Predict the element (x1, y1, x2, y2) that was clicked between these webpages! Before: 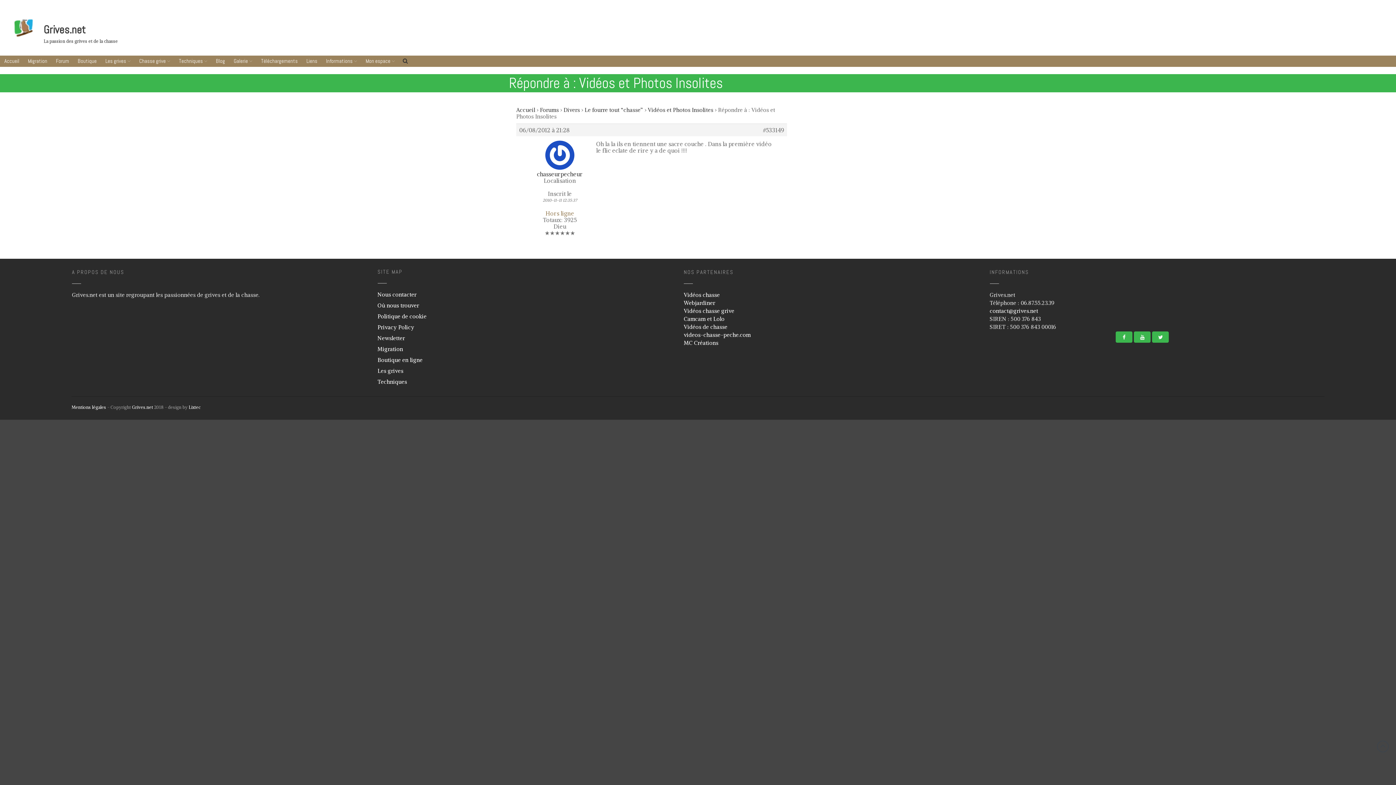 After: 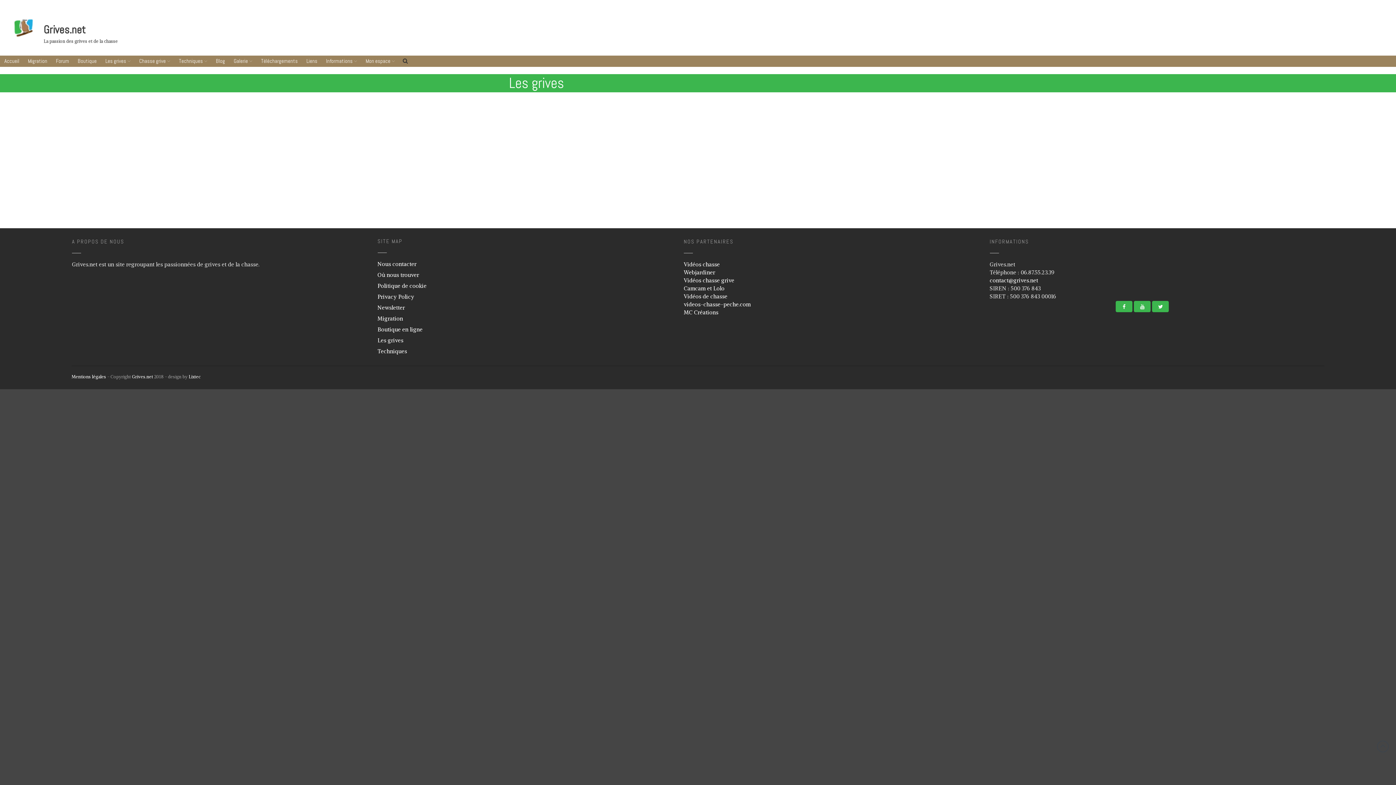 Action: bbox: (377, 367, 403, 374) label: Les grives